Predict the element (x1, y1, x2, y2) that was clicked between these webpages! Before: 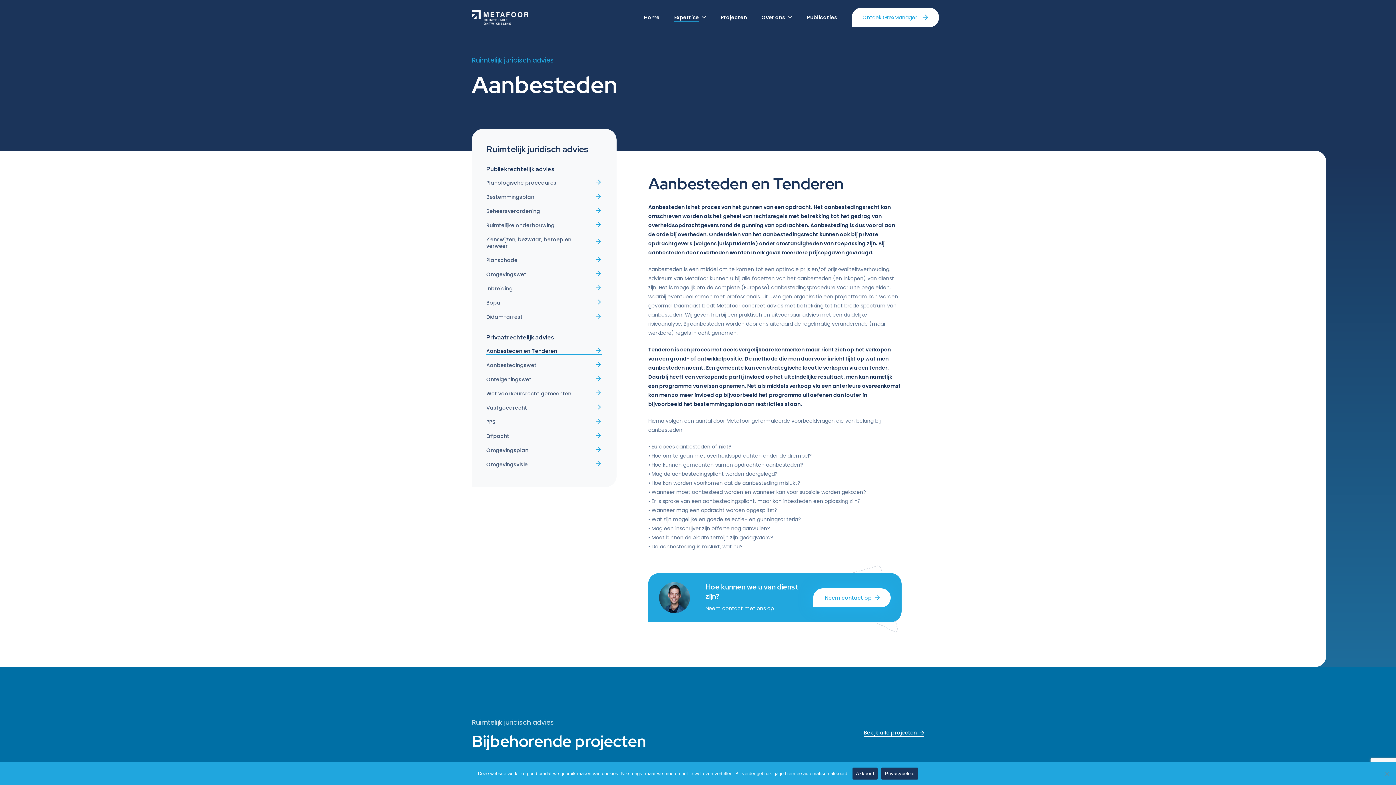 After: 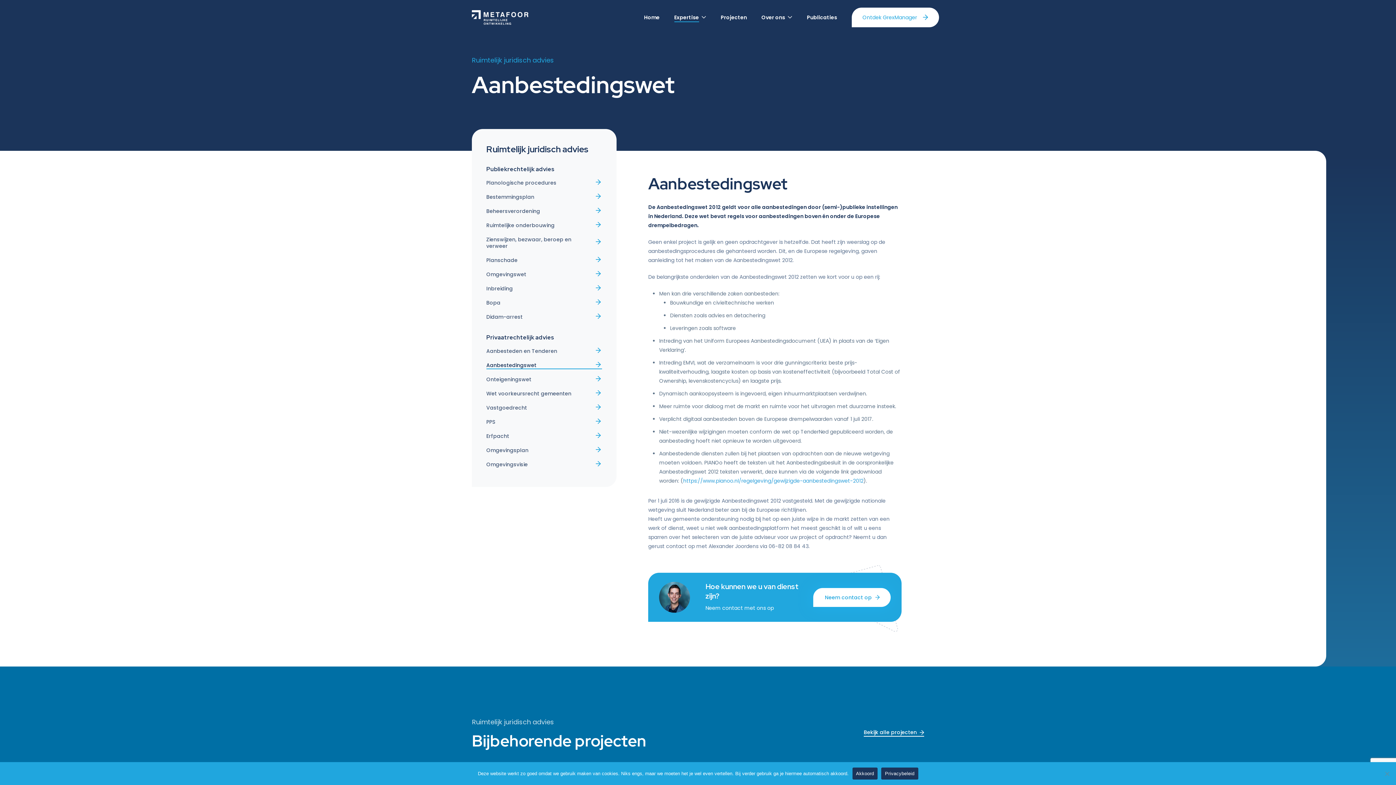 Action: label: Aanbestedingswet bbox: (486, 362, 602, 368)